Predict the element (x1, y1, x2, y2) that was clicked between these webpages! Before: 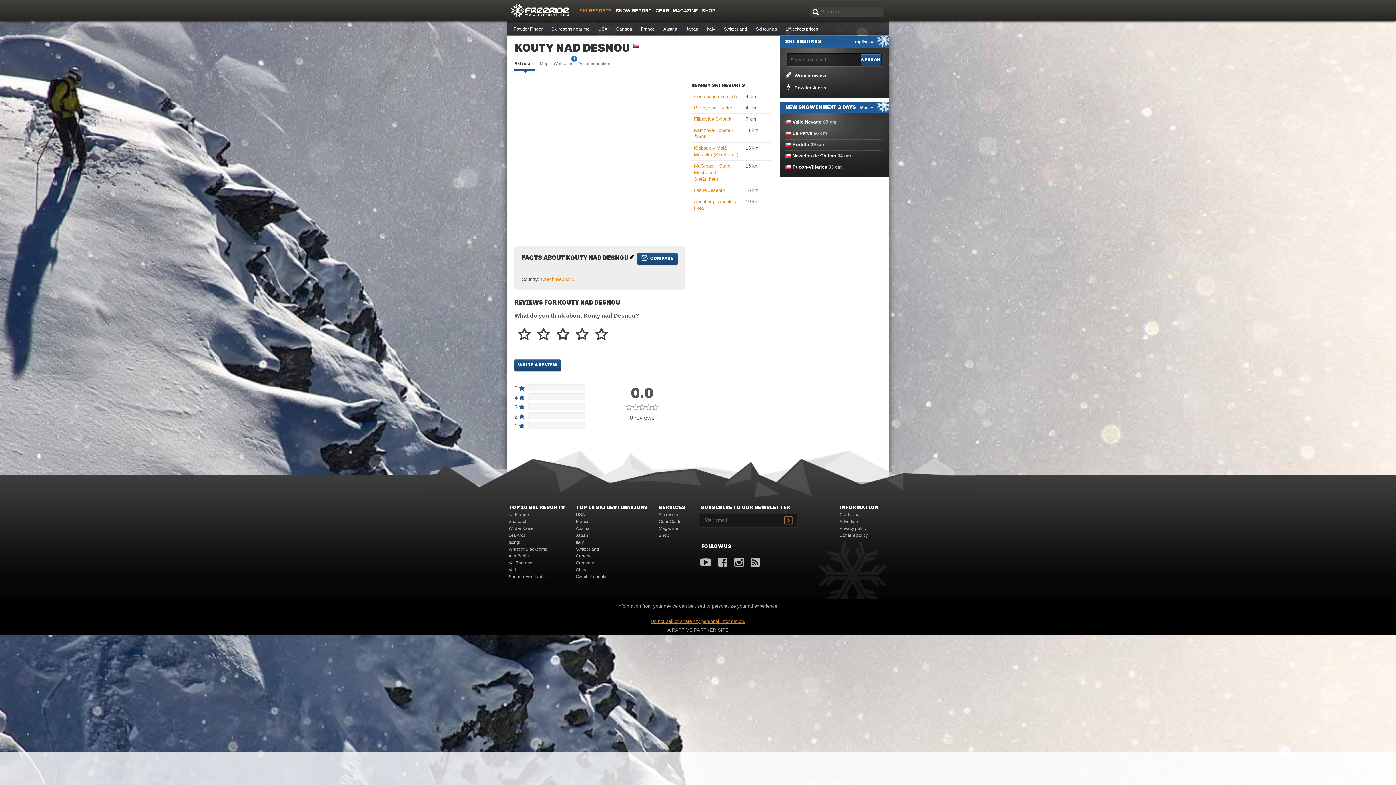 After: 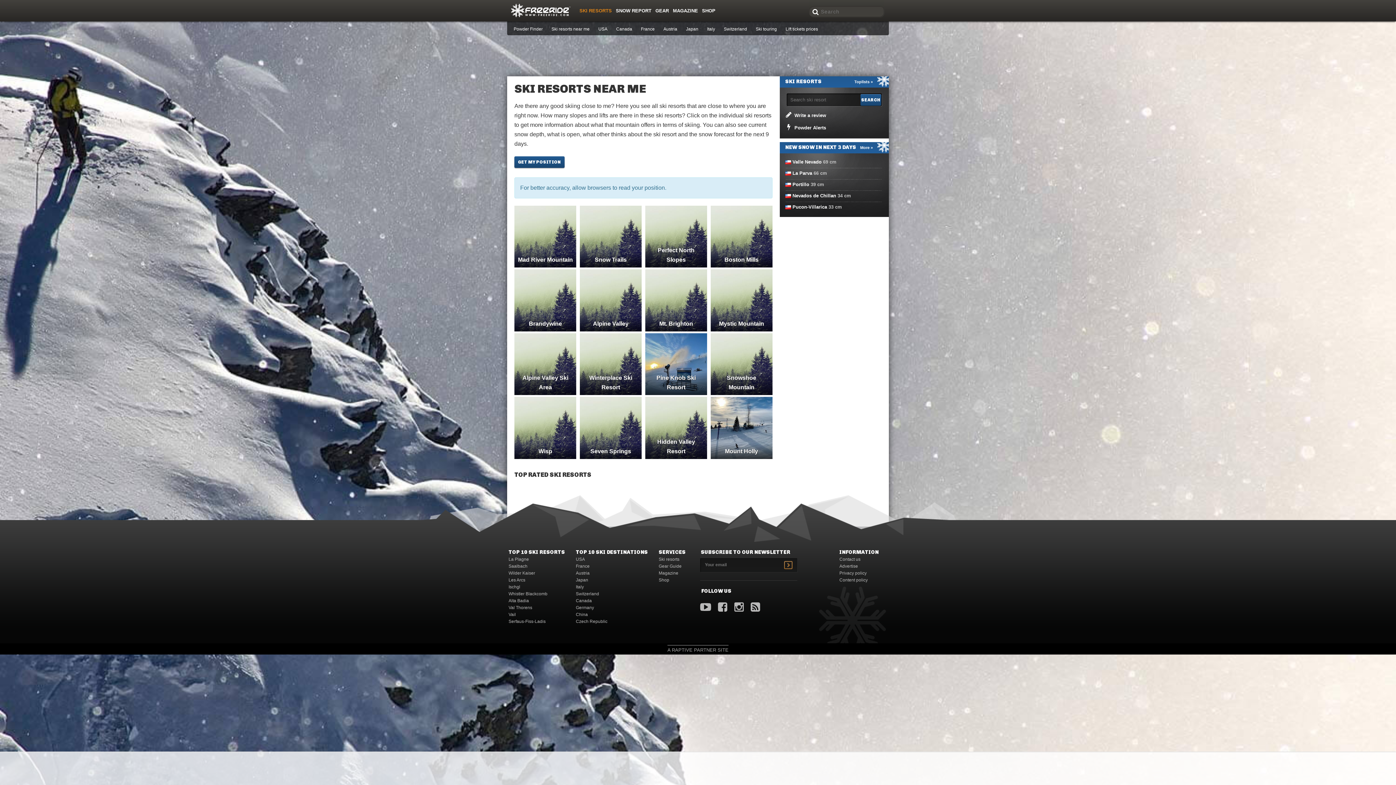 Action: label: Ski resorts near me bbox: (551, 26, 589, 32)